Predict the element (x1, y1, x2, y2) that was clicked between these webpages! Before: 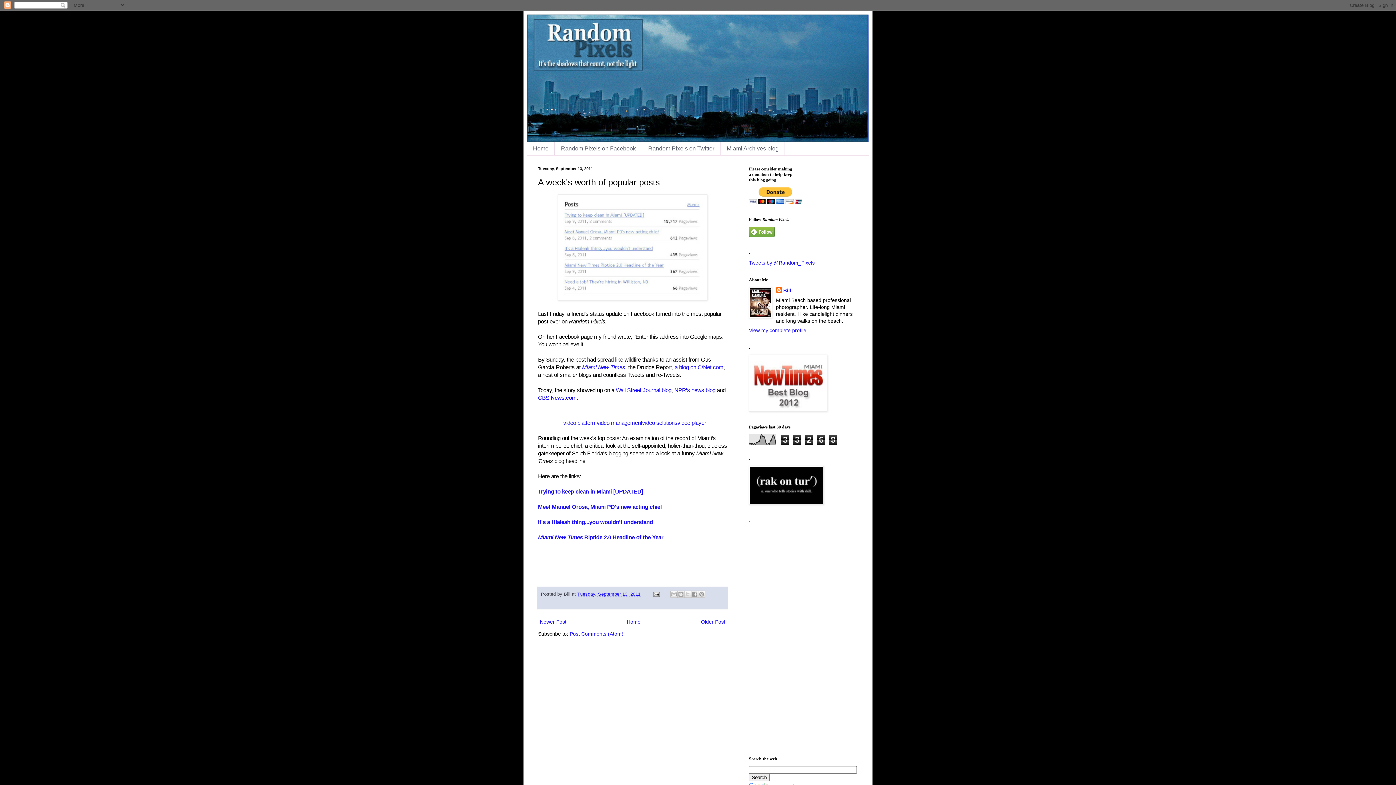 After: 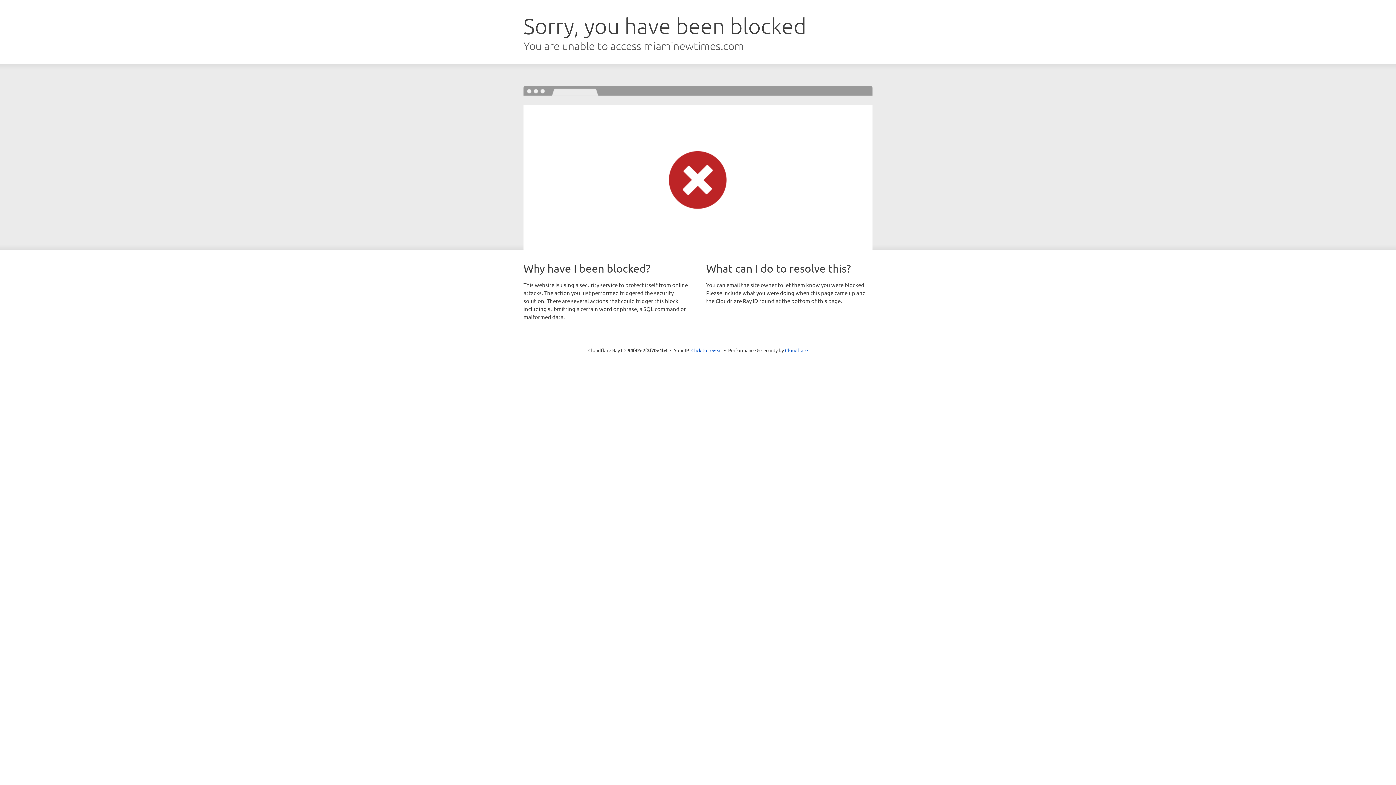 Action: bbox: (582, 364, 625, 370) label: Miami New Times